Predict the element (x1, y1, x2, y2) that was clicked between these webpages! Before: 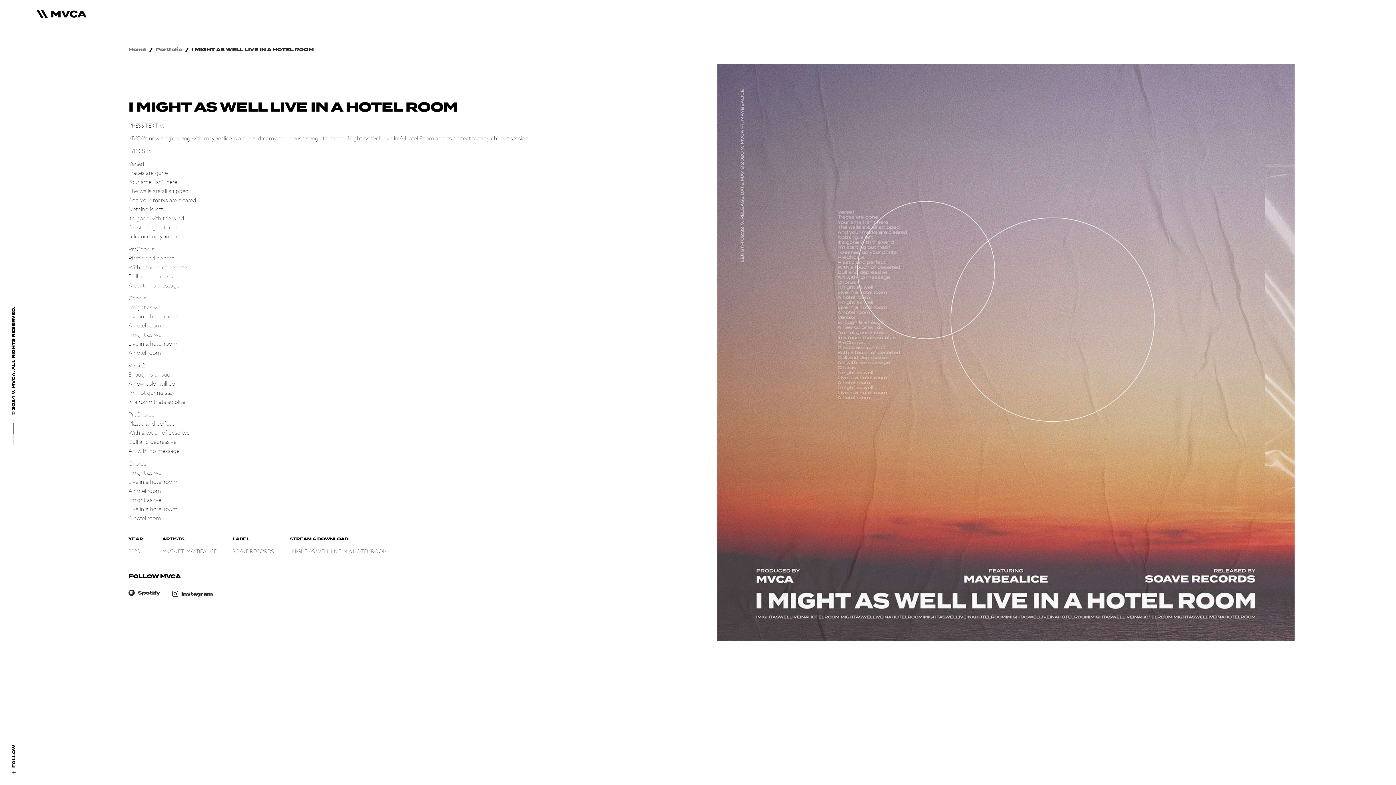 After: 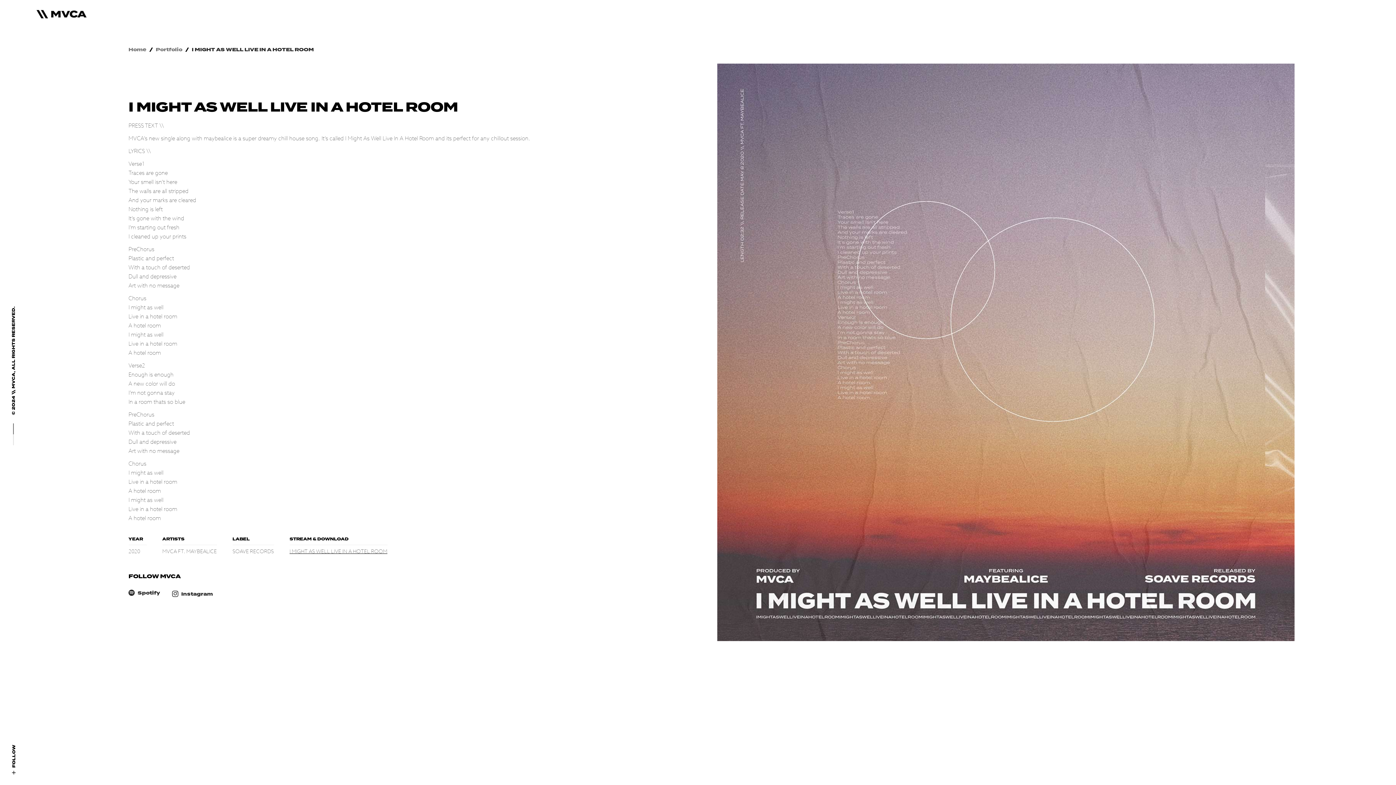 Action: bbox: (289, 548, 387, 554) label: I MIGHT AS WELL LIVE IN A HOTEL ROOM